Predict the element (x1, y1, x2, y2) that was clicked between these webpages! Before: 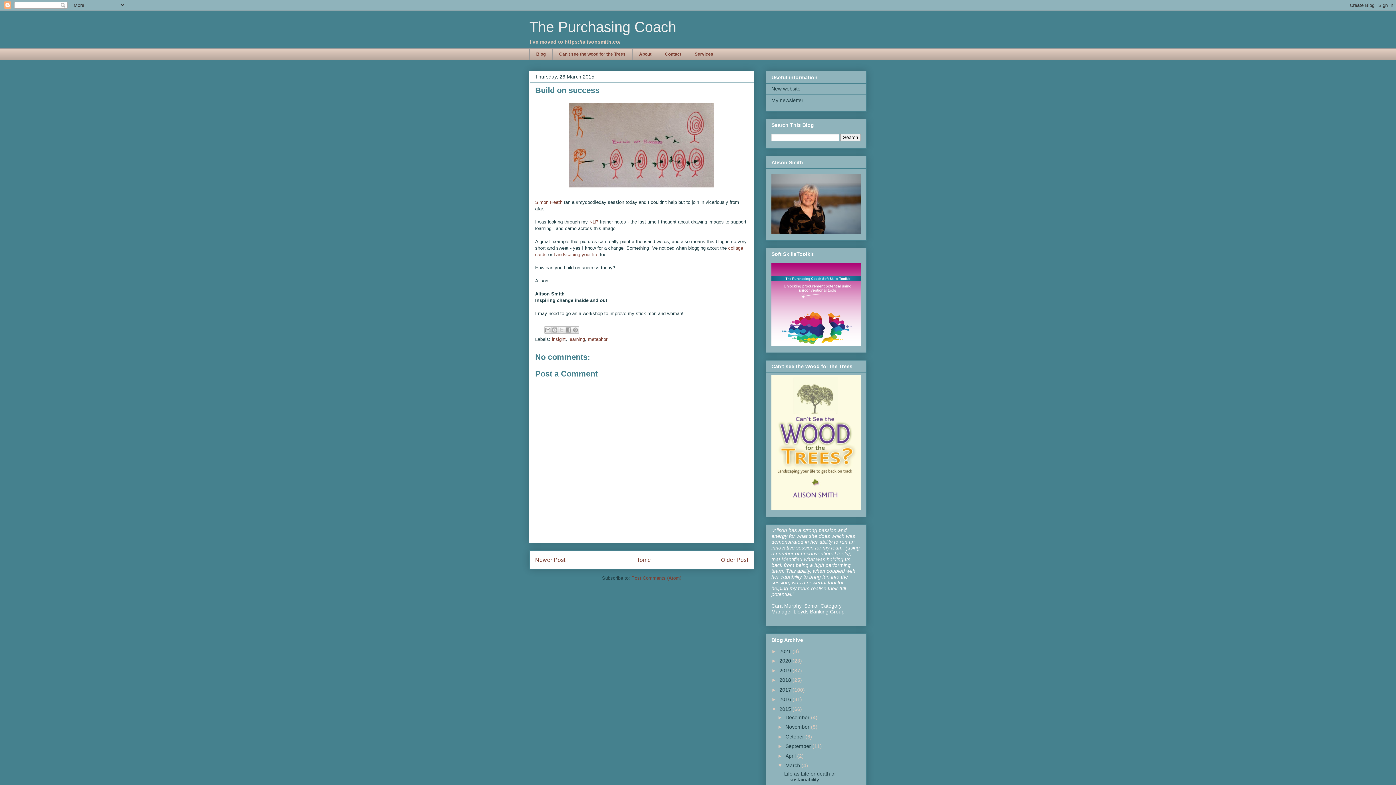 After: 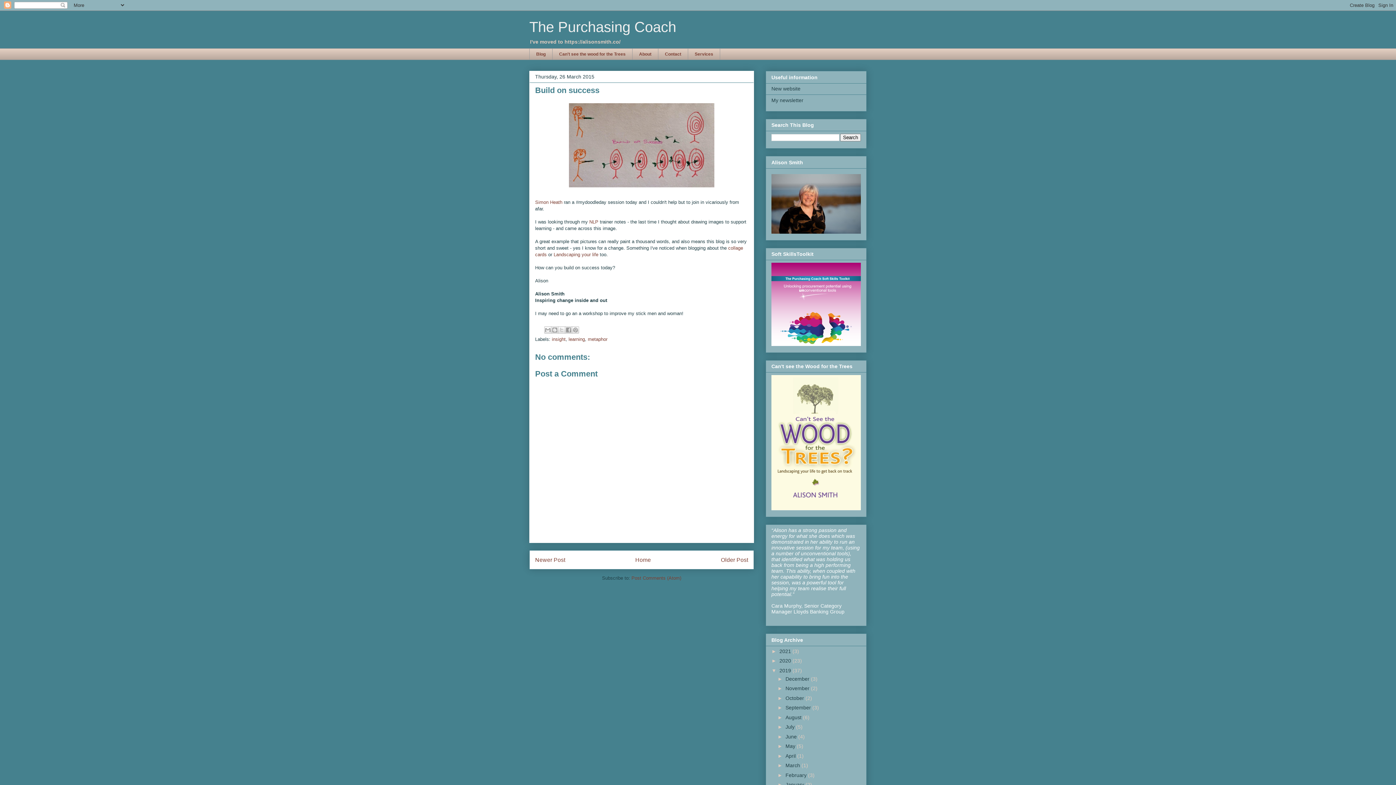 Action: label: ►   bbox: (771, 667, 779, 673)